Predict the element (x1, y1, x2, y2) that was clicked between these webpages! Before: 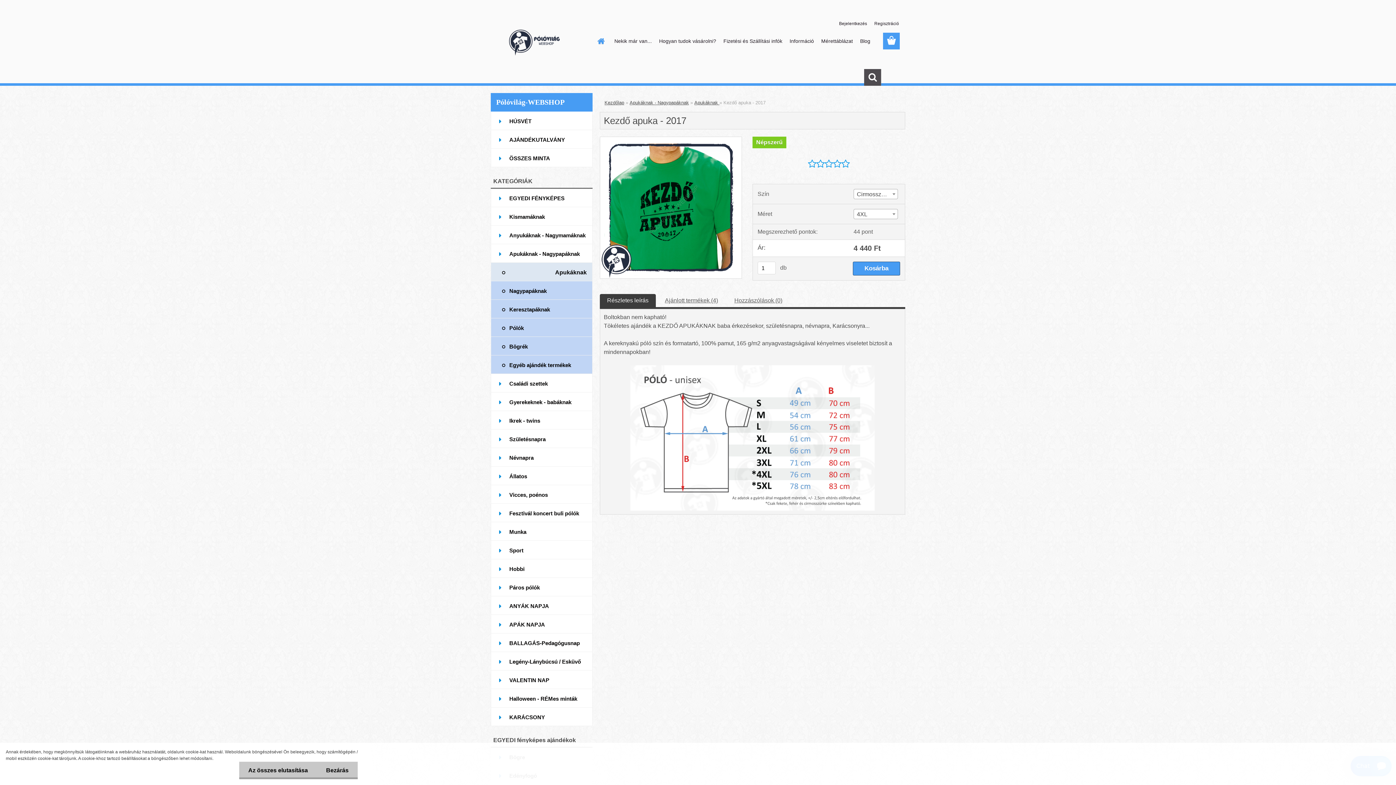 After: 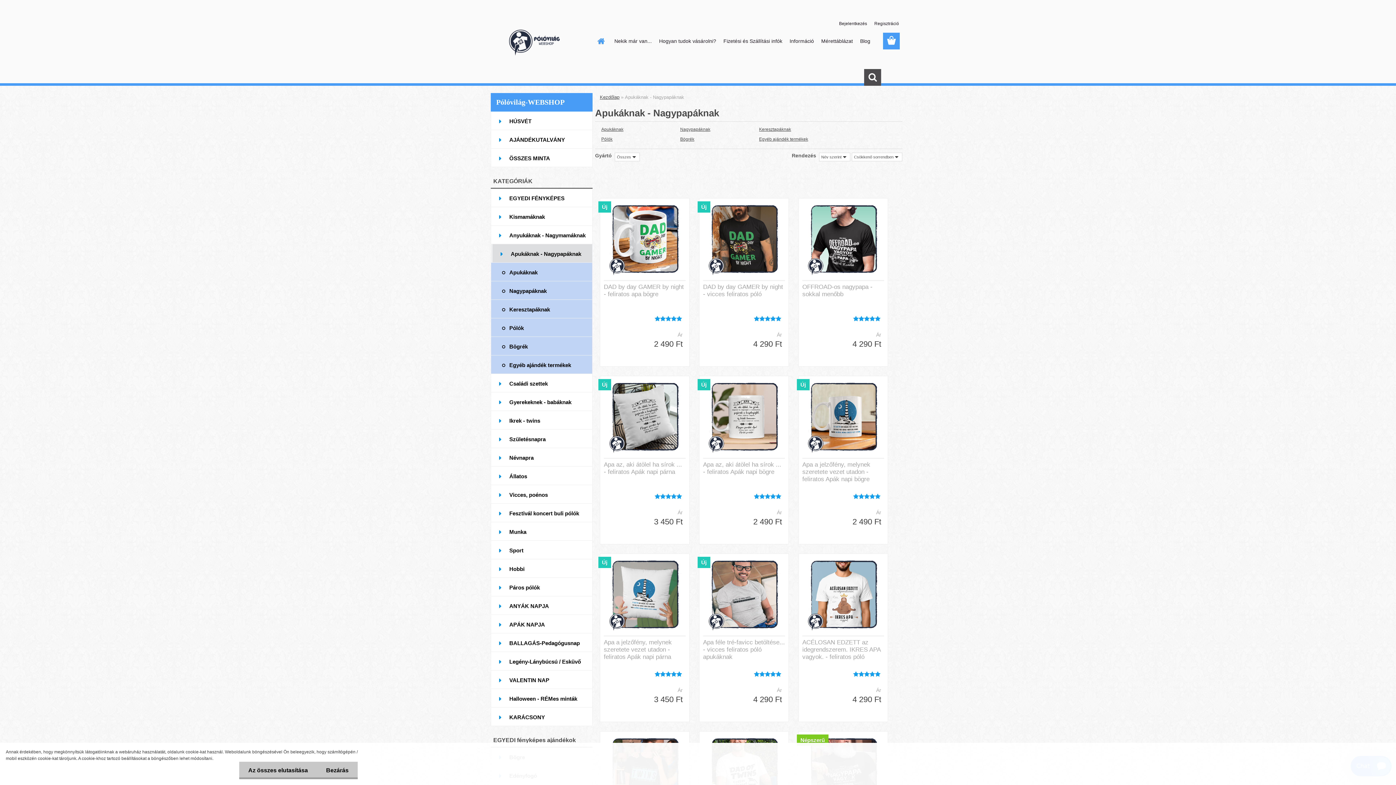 Action: label: Apukáknak - Nagypapáknak bbox: (629, 99, 689, 105)